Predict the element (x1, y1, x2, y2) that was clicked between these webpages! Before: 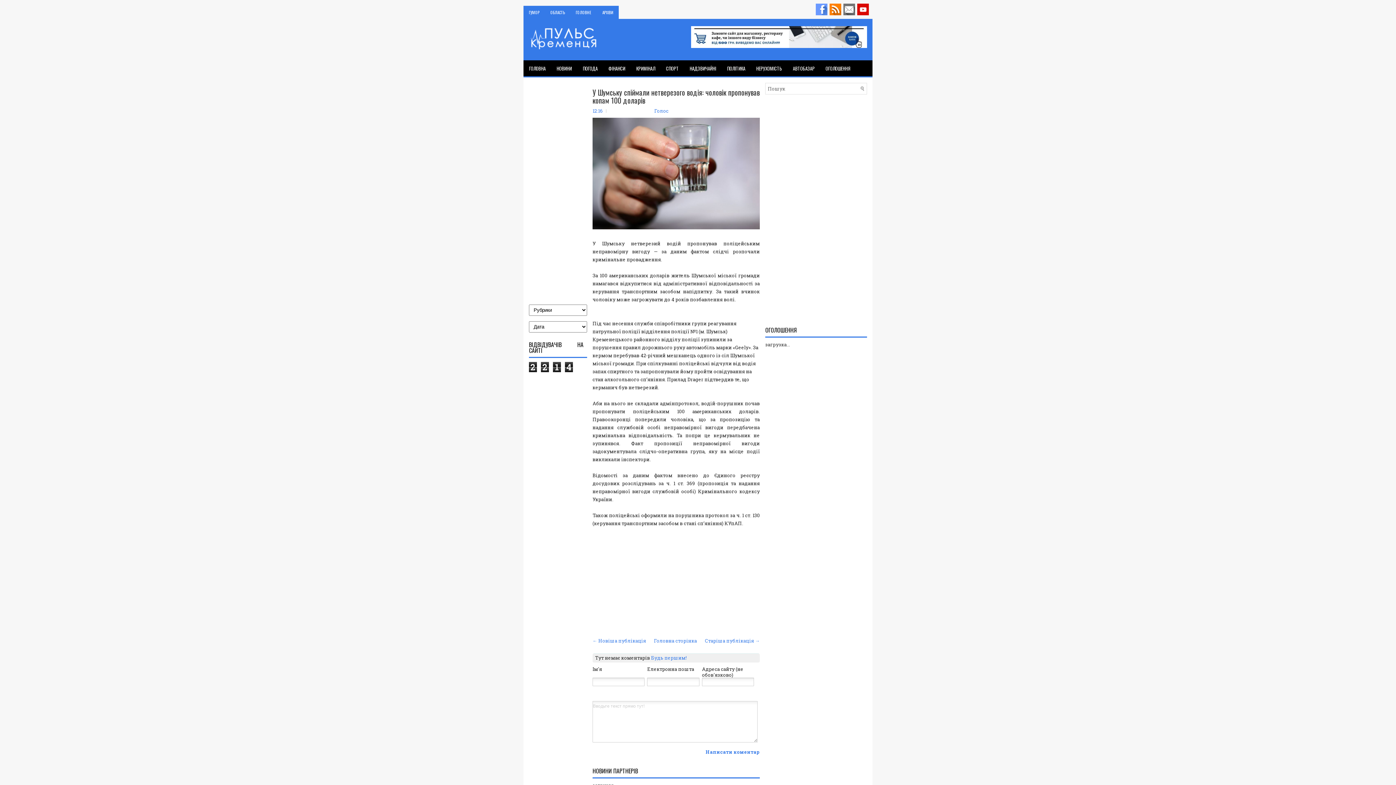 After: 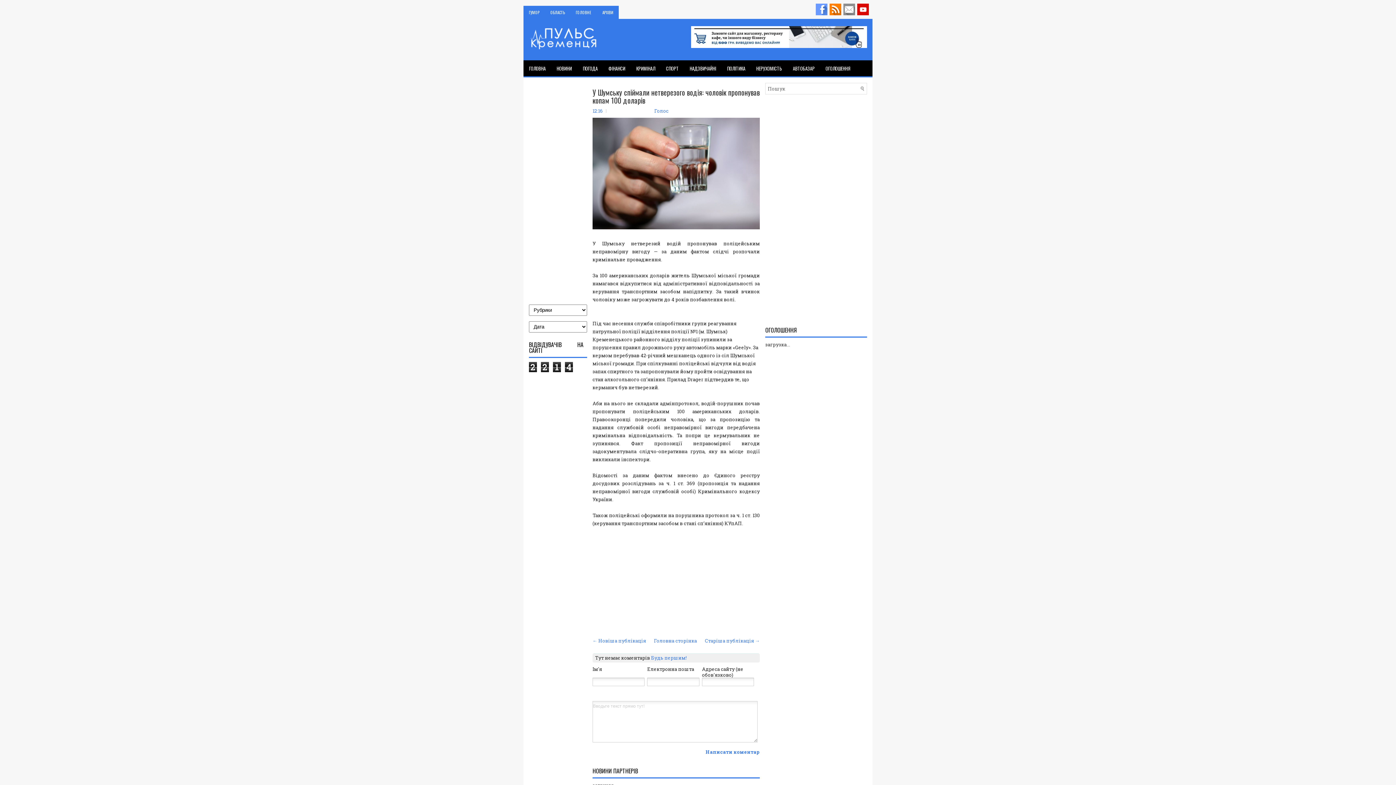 Action: bbox: (841, 10, 855, 16)